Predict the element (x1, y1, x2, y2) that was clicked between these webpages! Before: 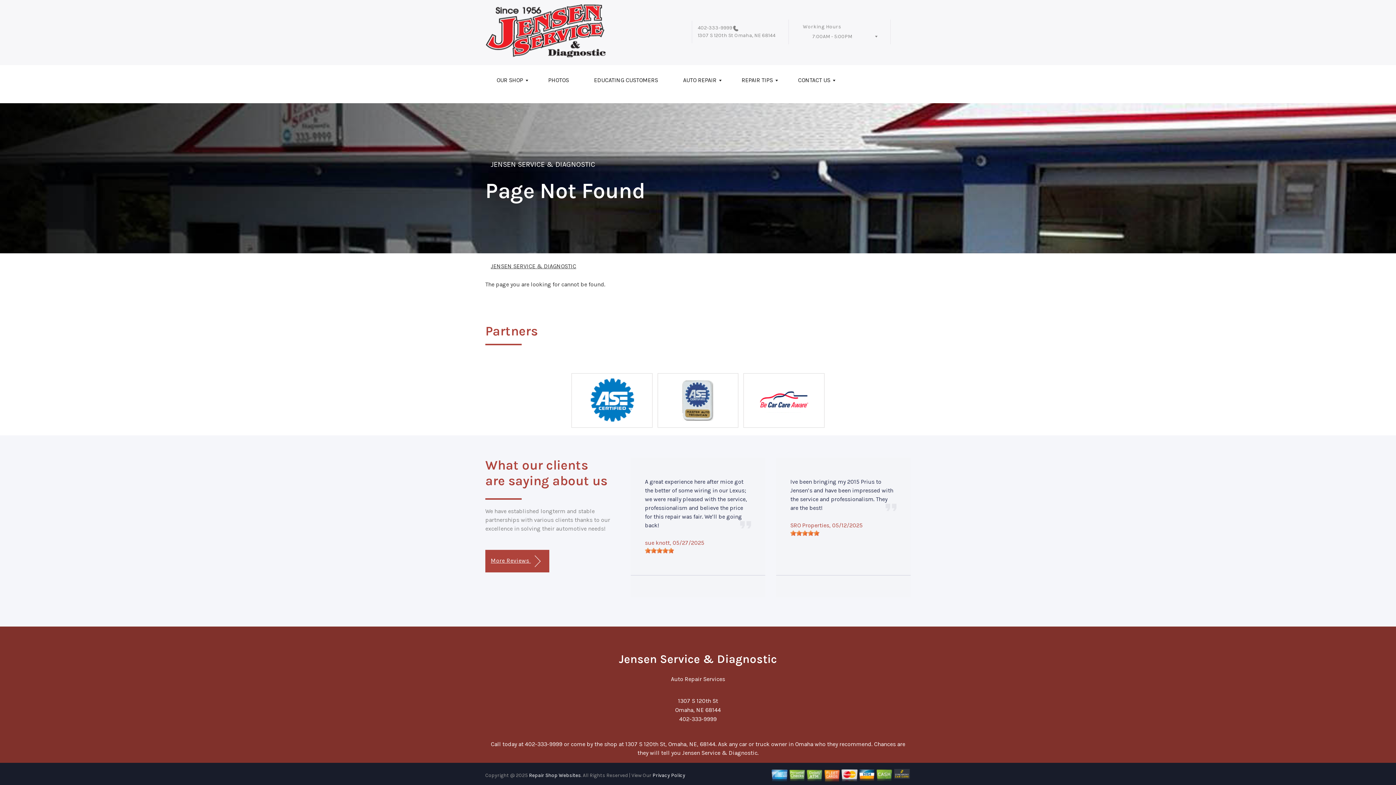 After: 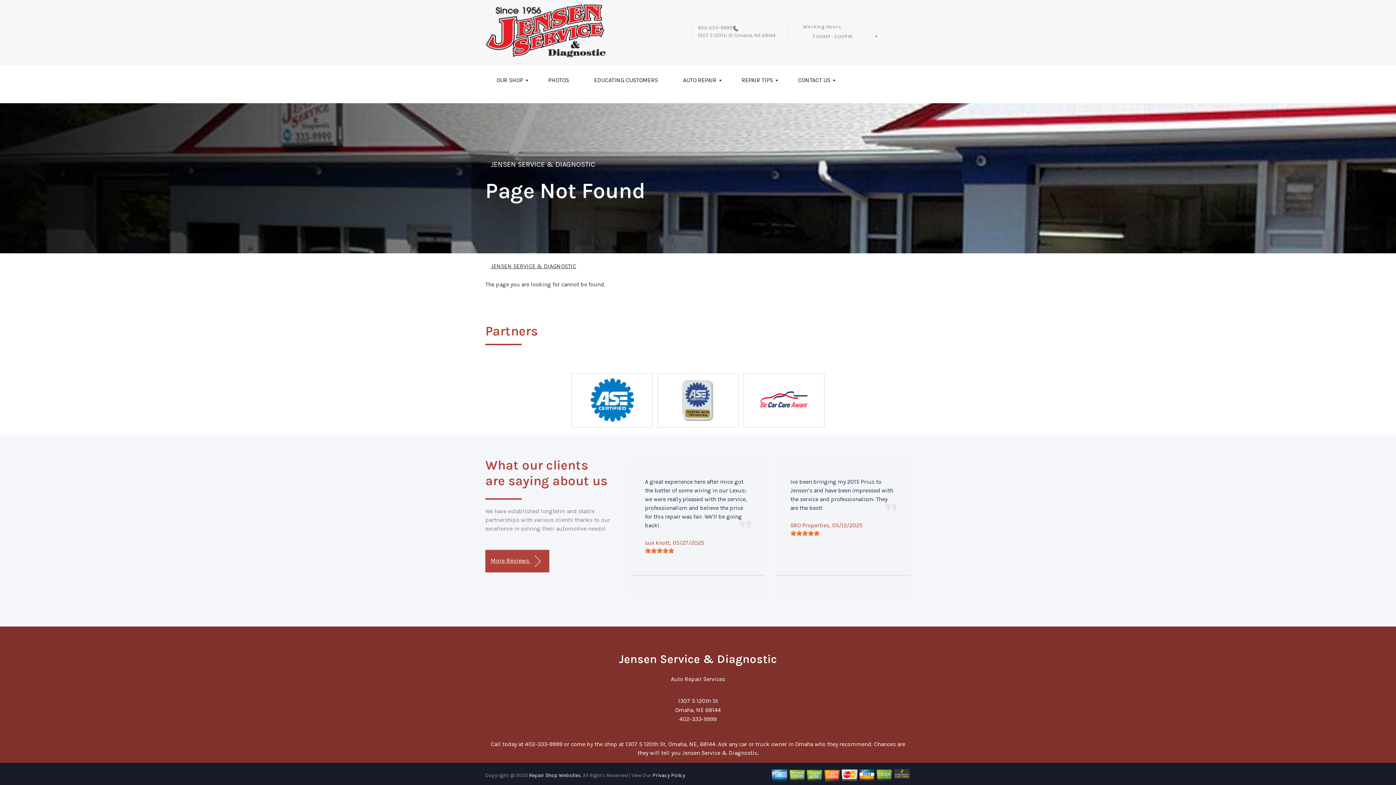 Action: bbox: (903, 83, 916, 90)